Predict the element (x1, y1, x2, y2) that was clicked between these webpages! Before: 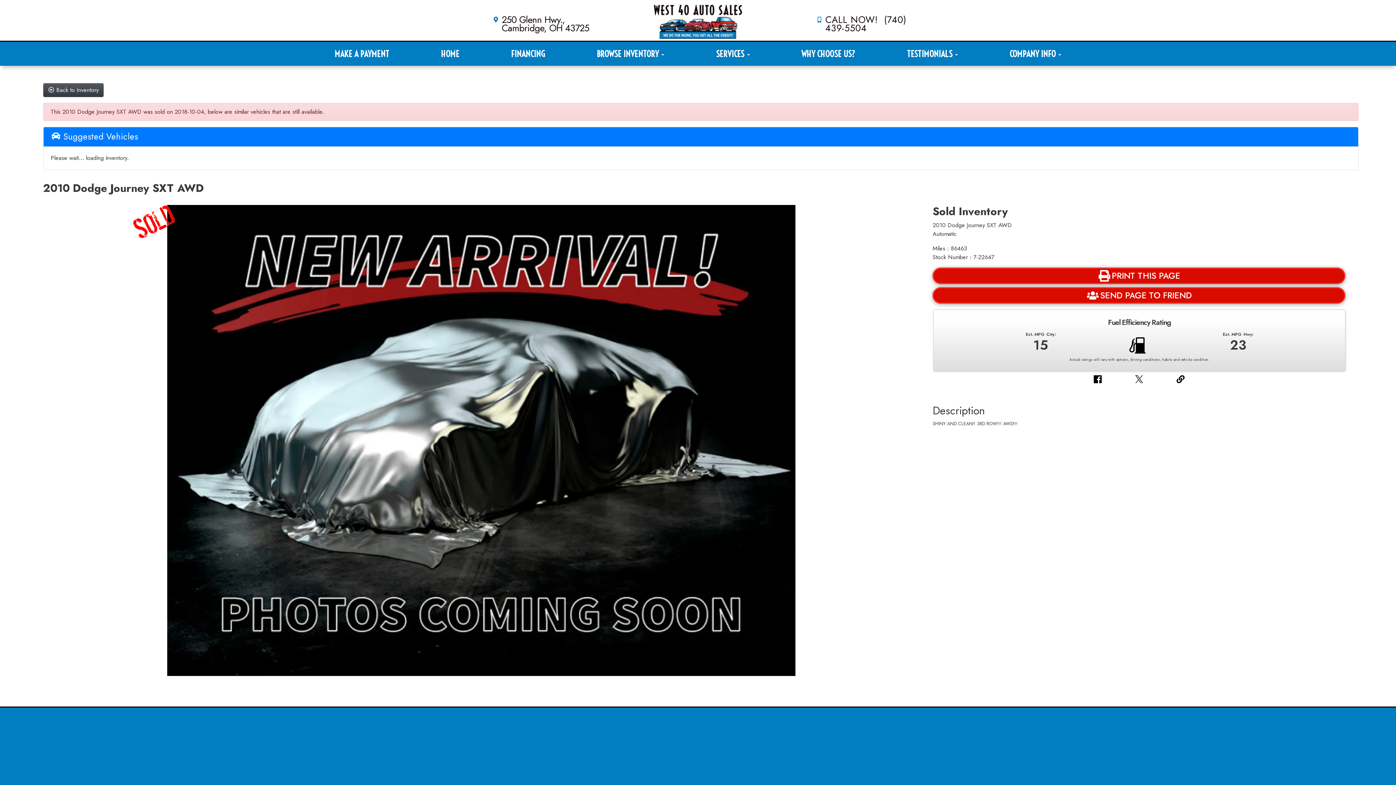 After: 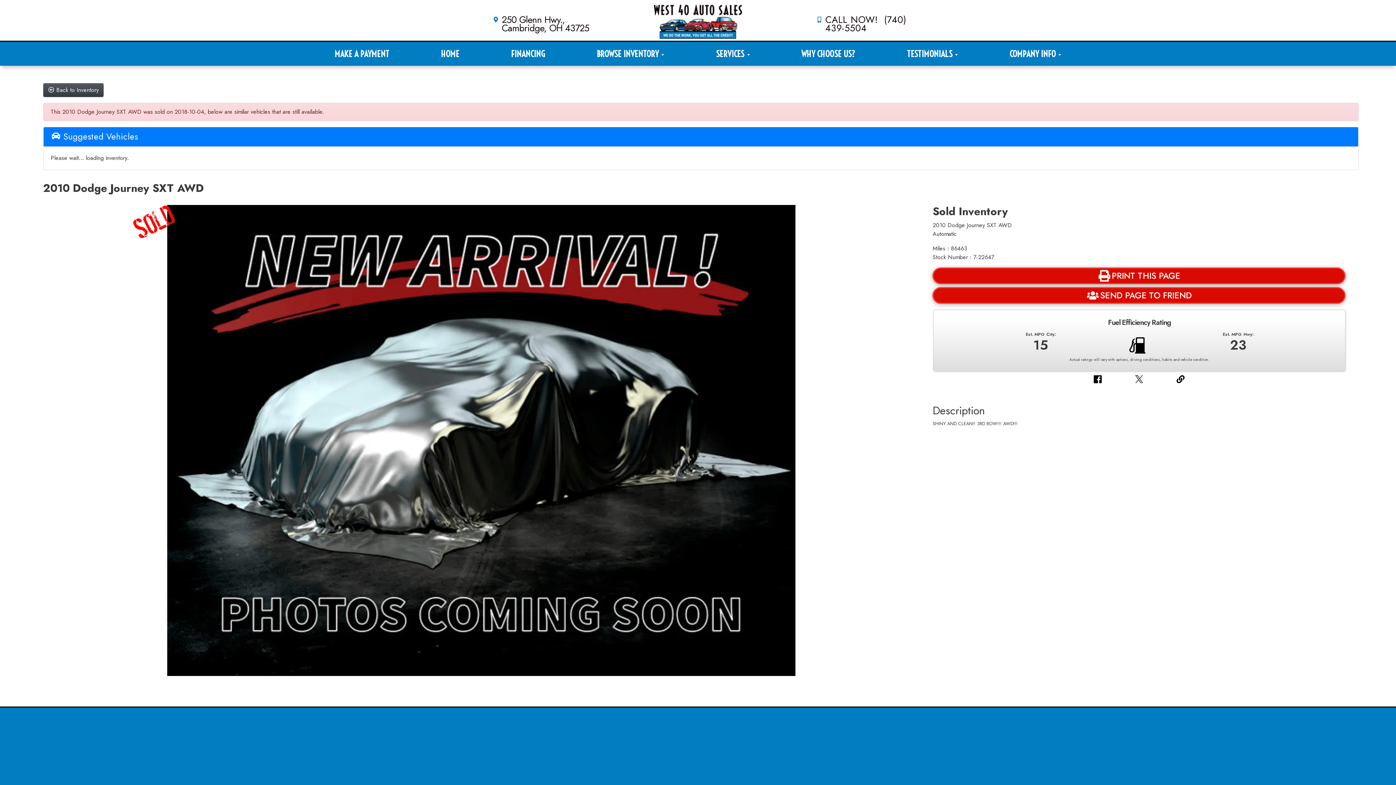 Action: bbox: (1093, 374, 1102, 383)